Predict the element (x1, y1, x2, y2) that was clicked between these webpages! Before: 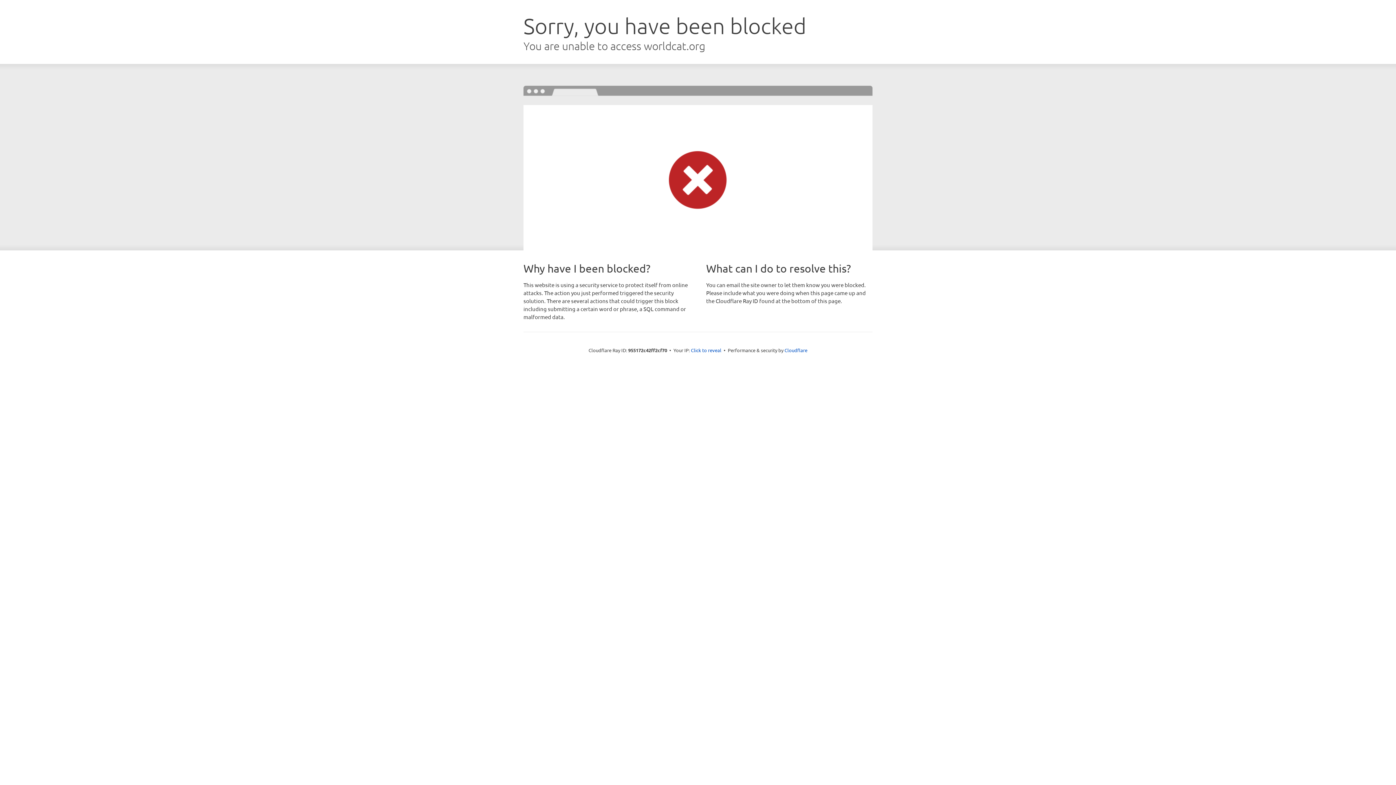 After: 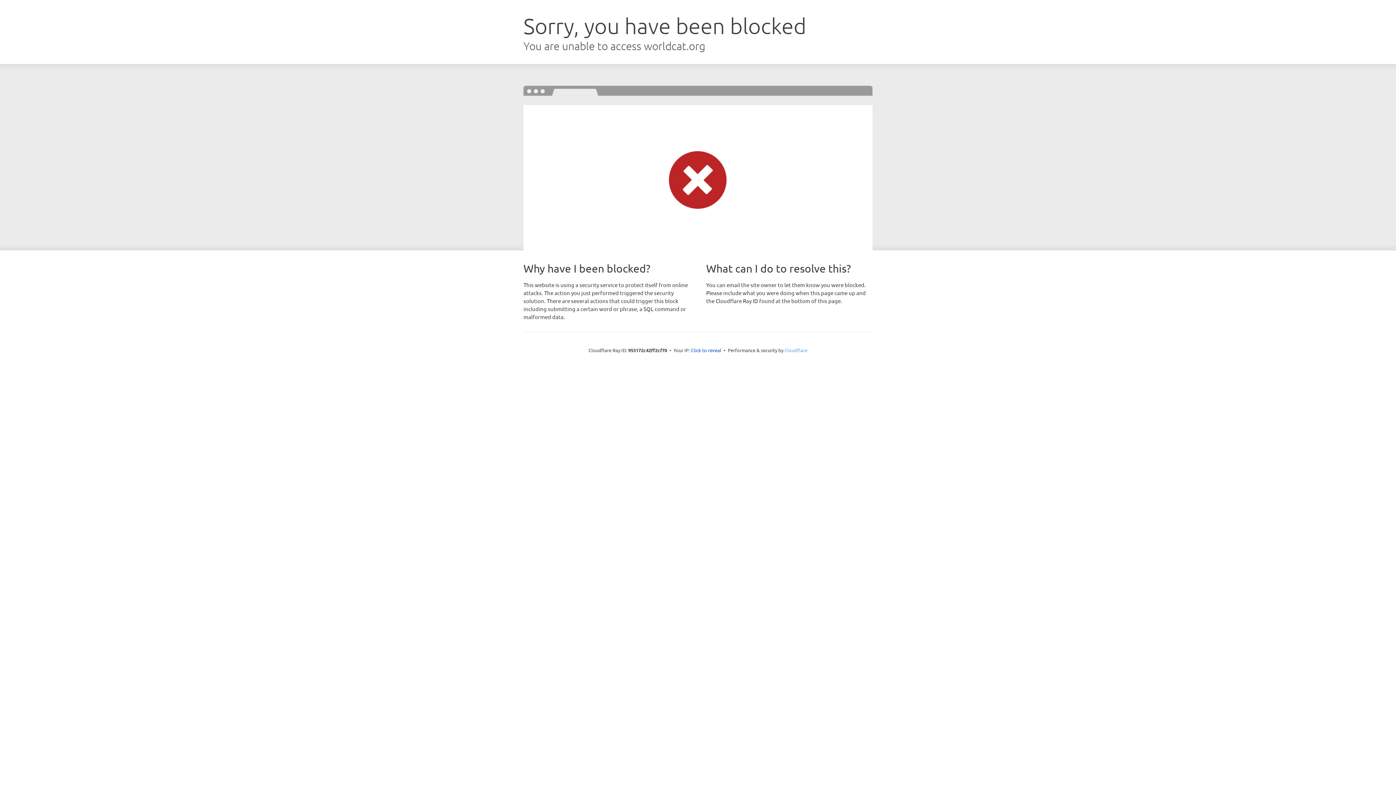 Action: label: Cloudflare bbox: (784, 347, 807, 353)